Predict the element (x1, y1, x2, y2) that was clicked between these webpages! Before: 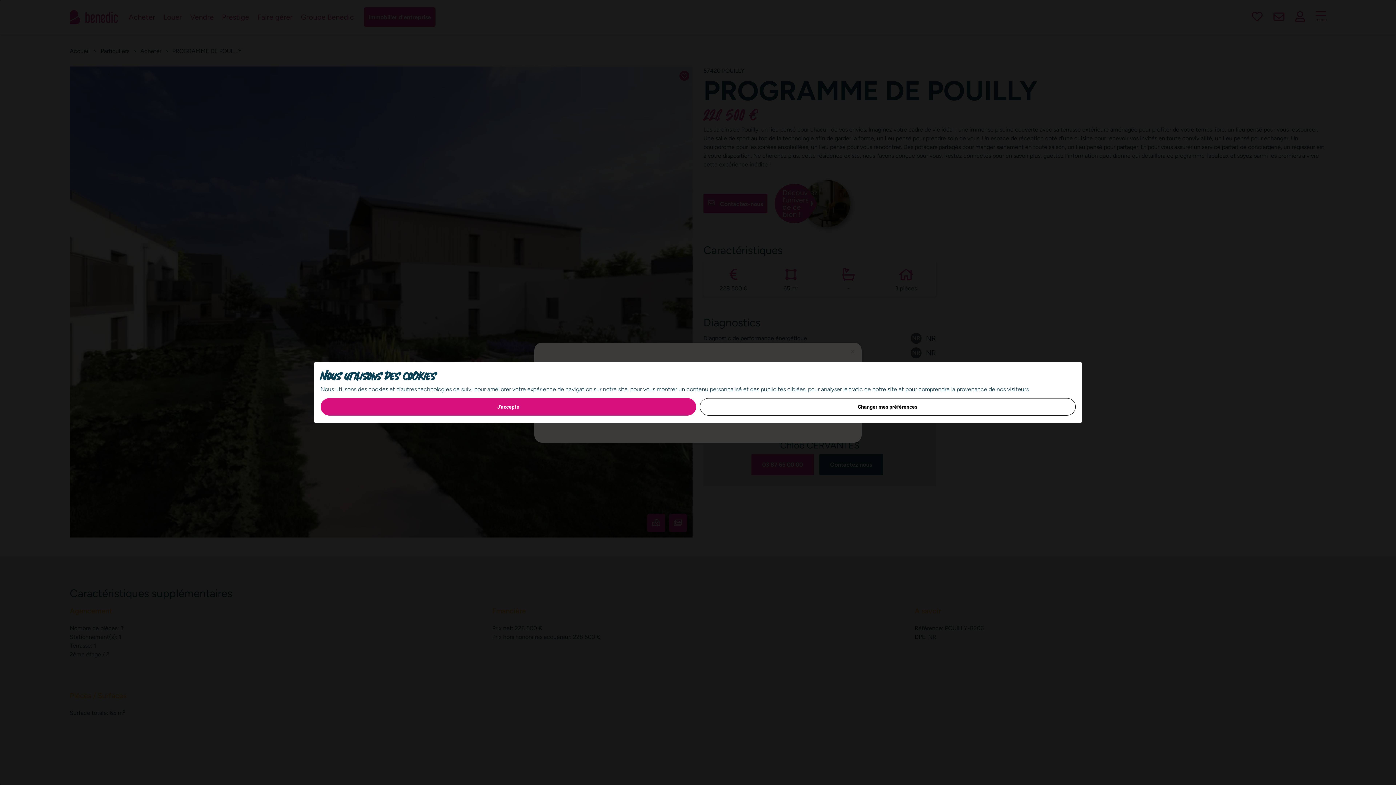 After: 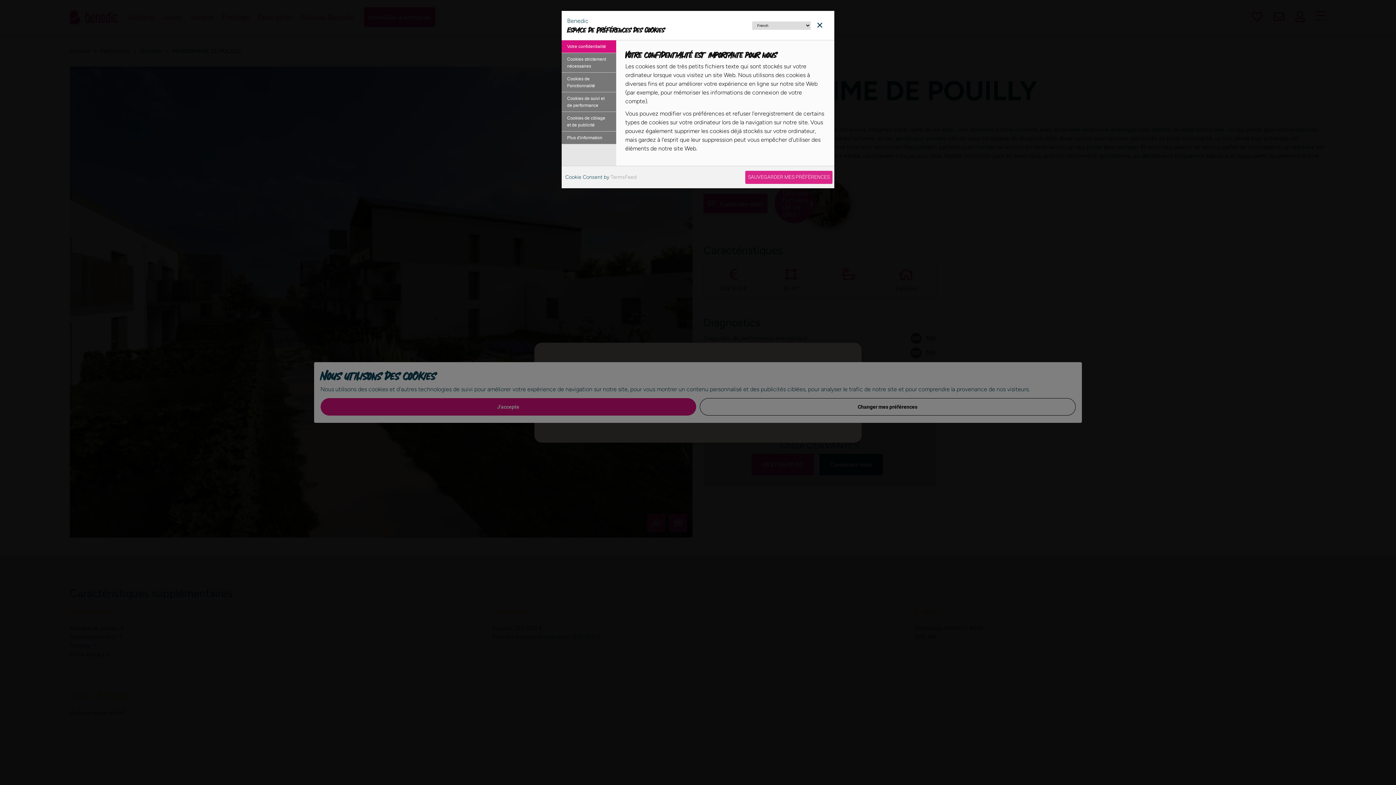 Action: bbox: (699, 398, 1075, 415) label: Changer mes préférences